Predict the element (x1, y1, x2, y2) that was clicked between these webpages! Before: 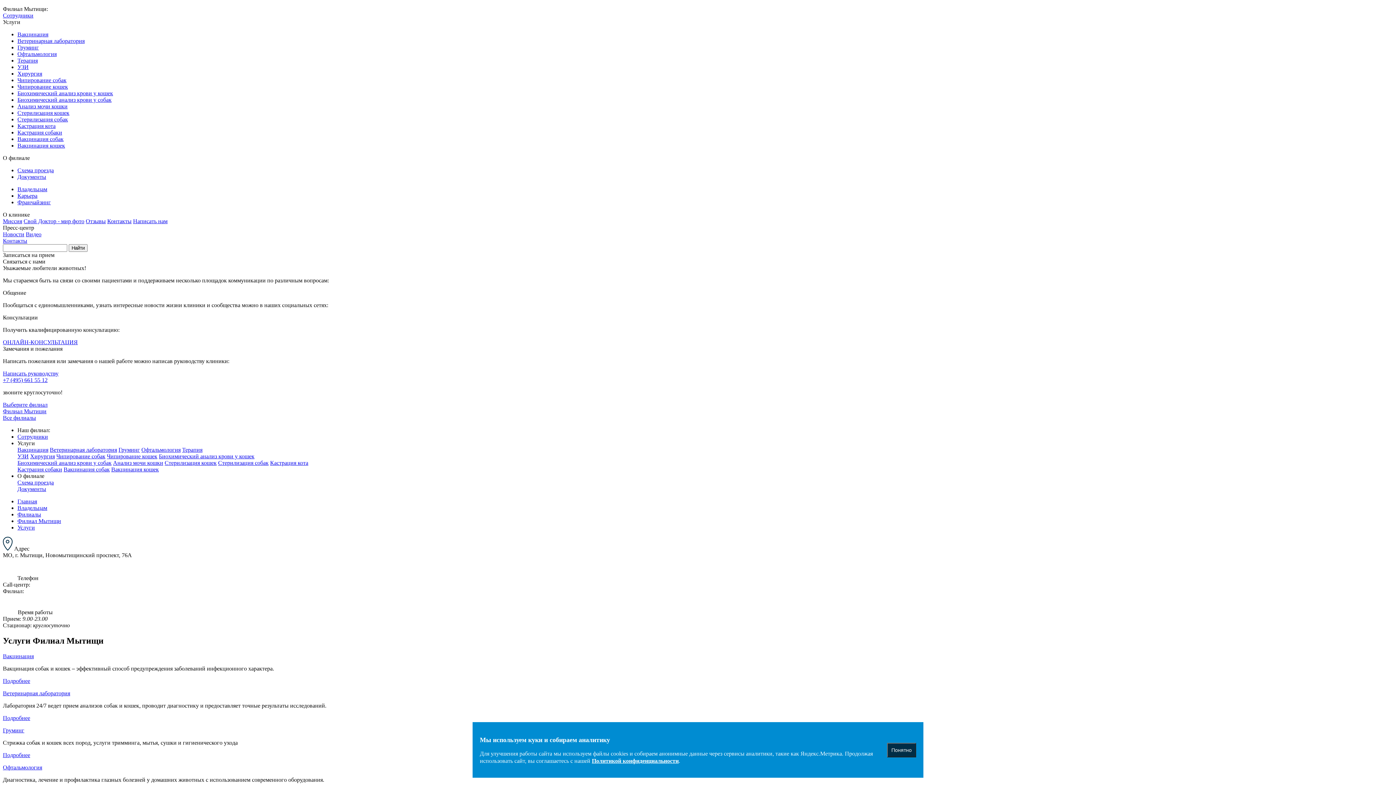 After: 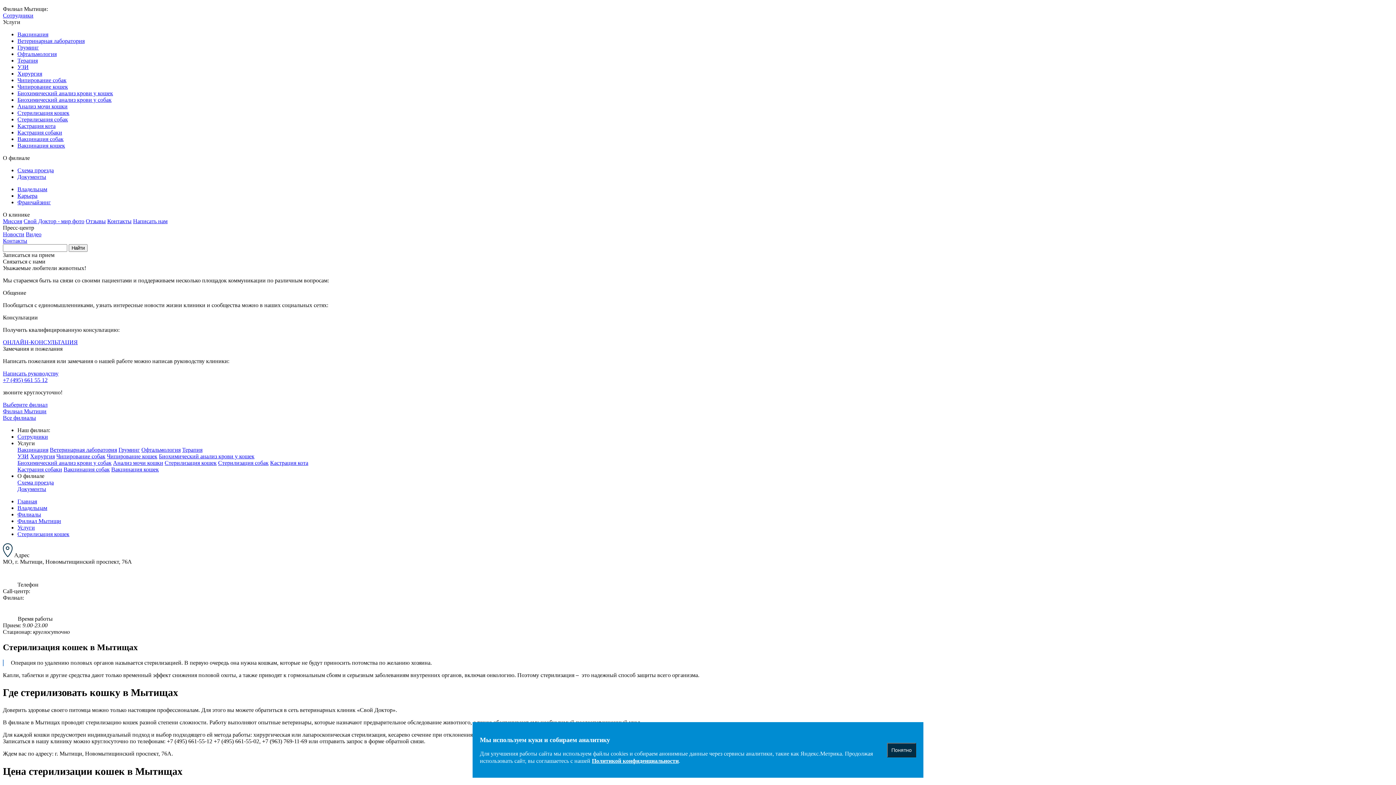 Action: label: Стерилизация кошек bbox: (17, 109, 69, 116)